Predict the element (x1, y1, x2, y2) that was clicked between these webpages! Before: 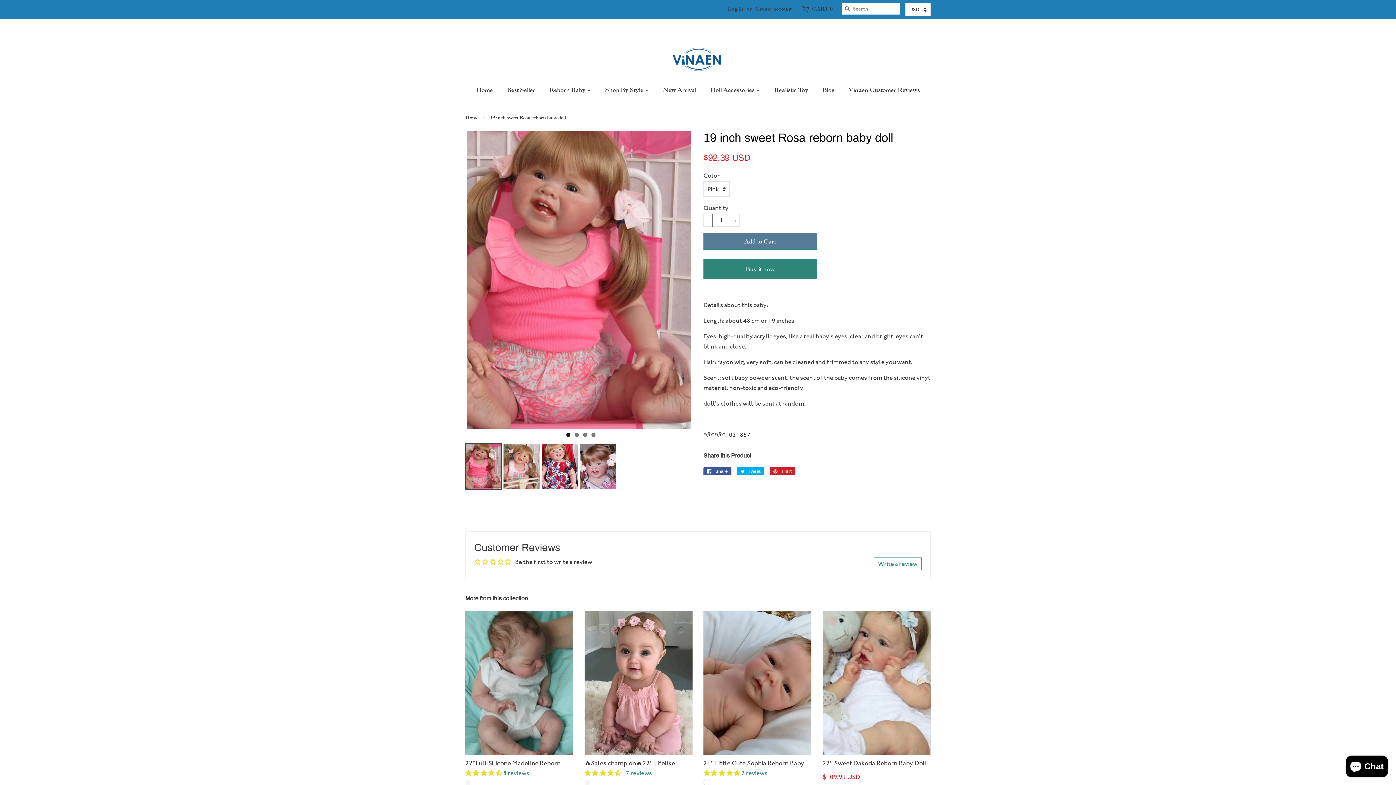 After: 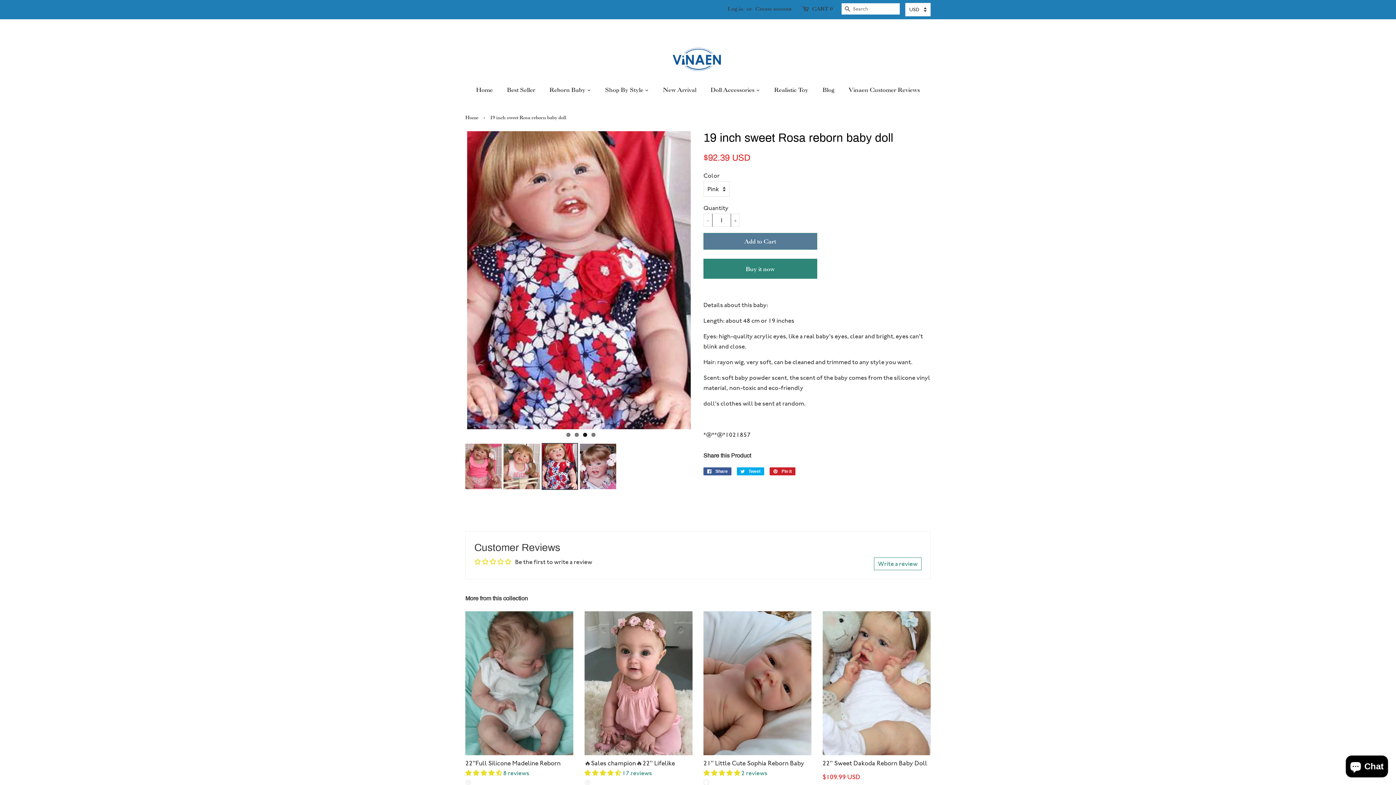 Action: bbox: (541, 443, 578, 490)